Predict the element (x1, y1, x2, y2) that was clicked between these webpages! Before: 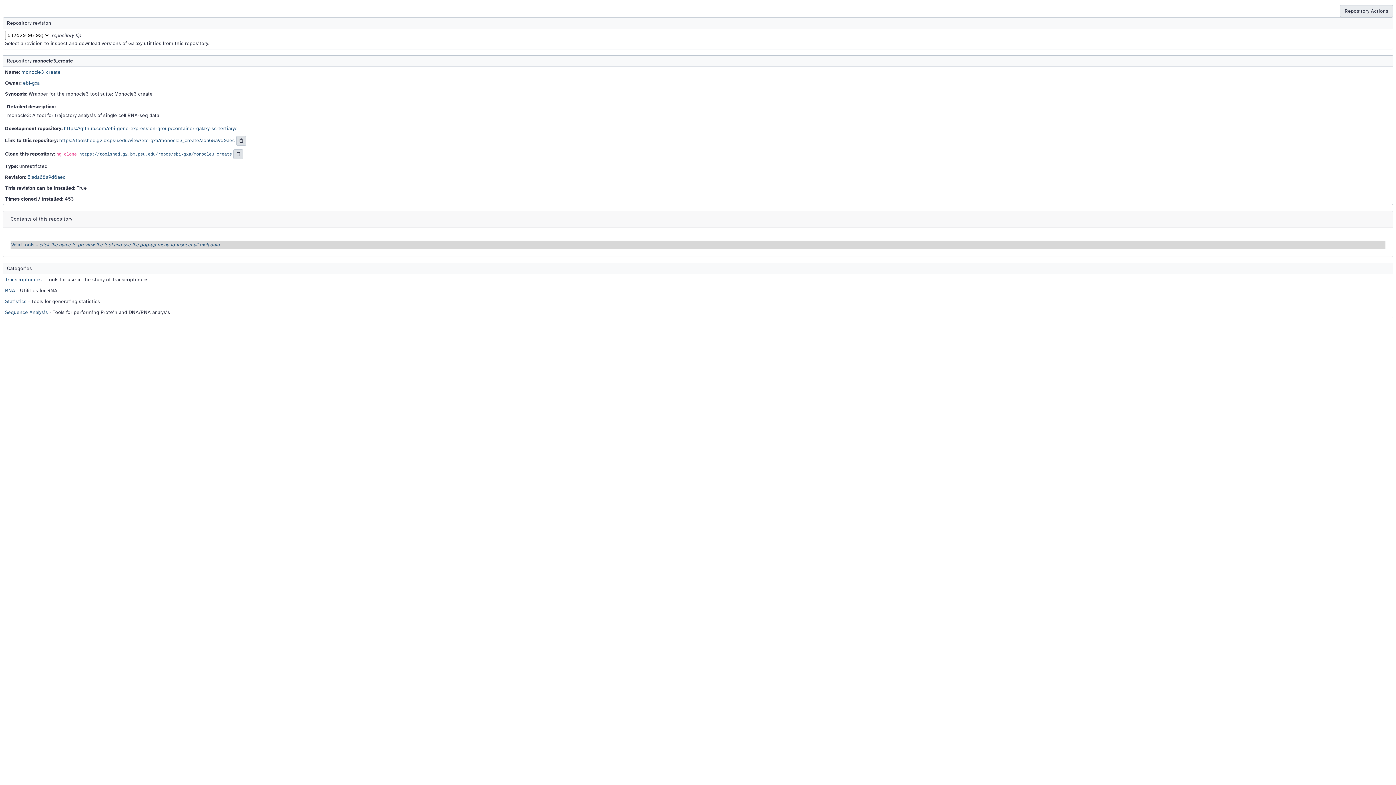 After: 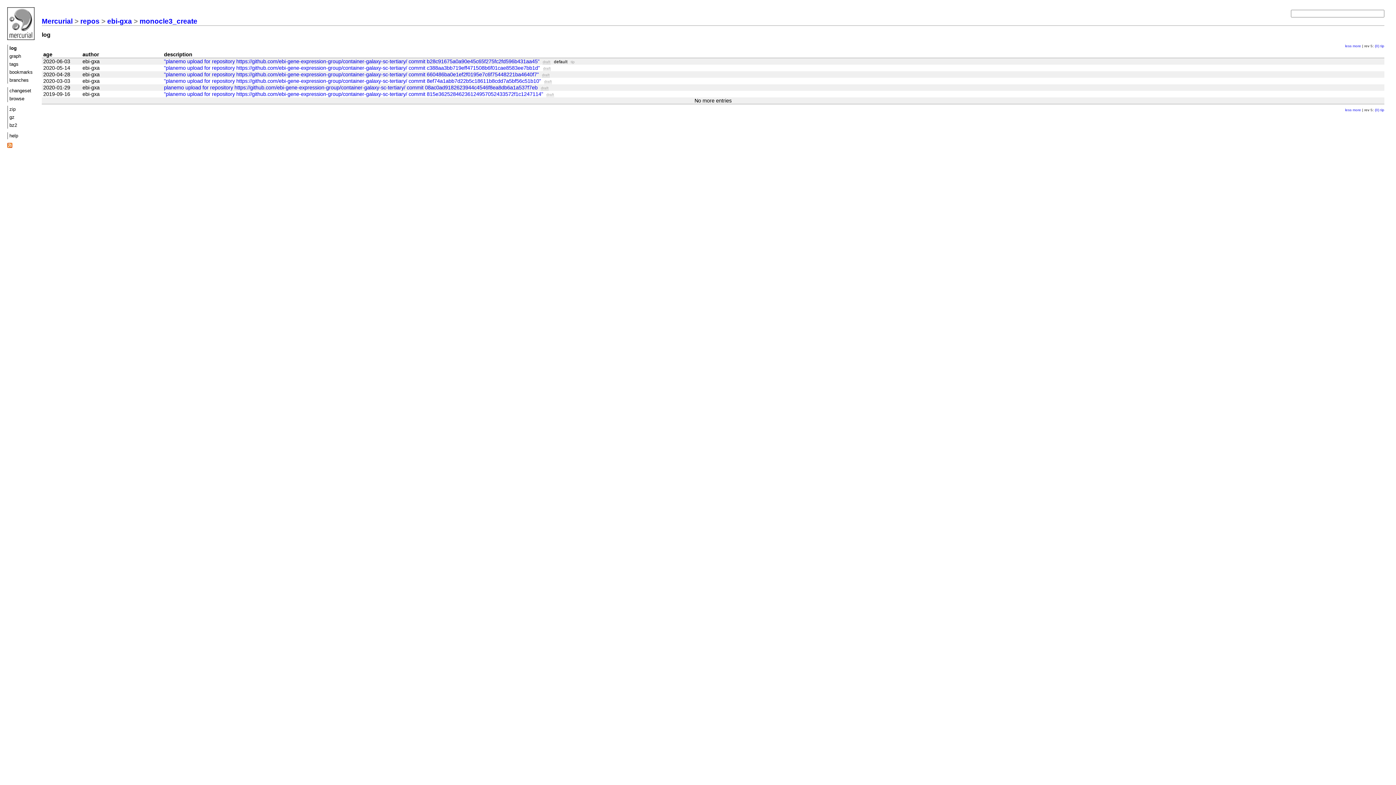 Action: label: https://toolshed.g2.bx.psu.edu/repos/ebi-gxa/monocle3_create bbox: (79, 151, 232, 156)